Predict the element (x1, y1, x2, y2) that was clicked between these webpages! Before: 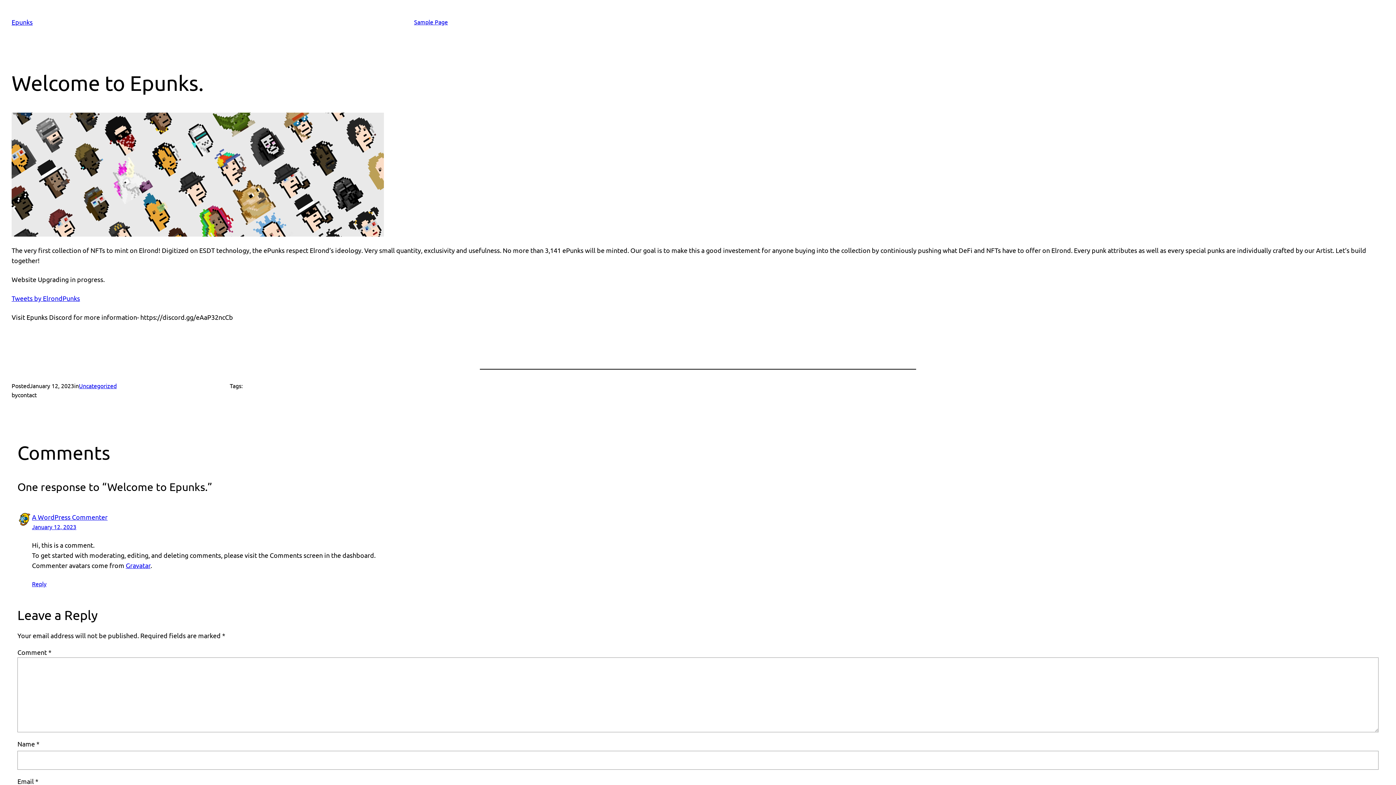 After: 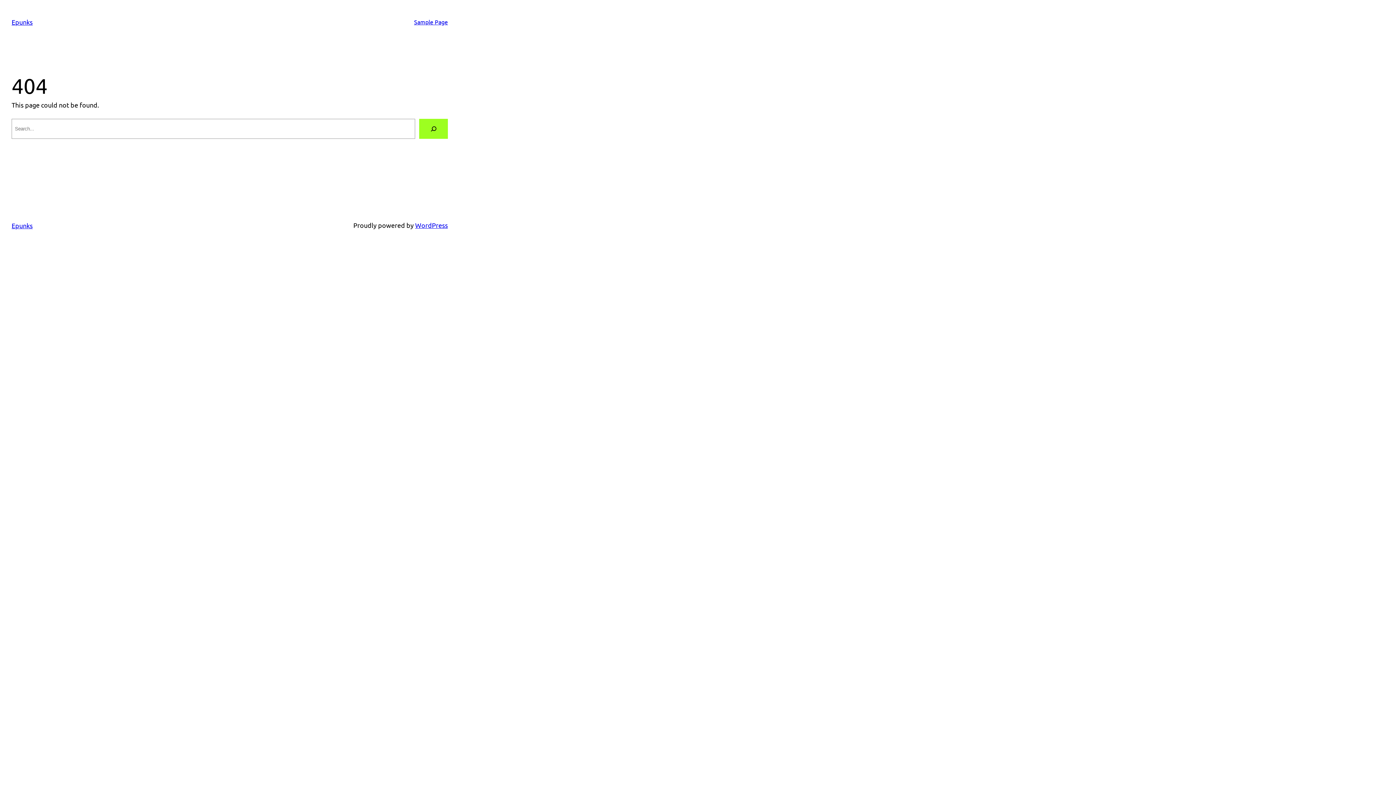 Action: bbox: (78, 382, 116, 389) label: Uncategorized